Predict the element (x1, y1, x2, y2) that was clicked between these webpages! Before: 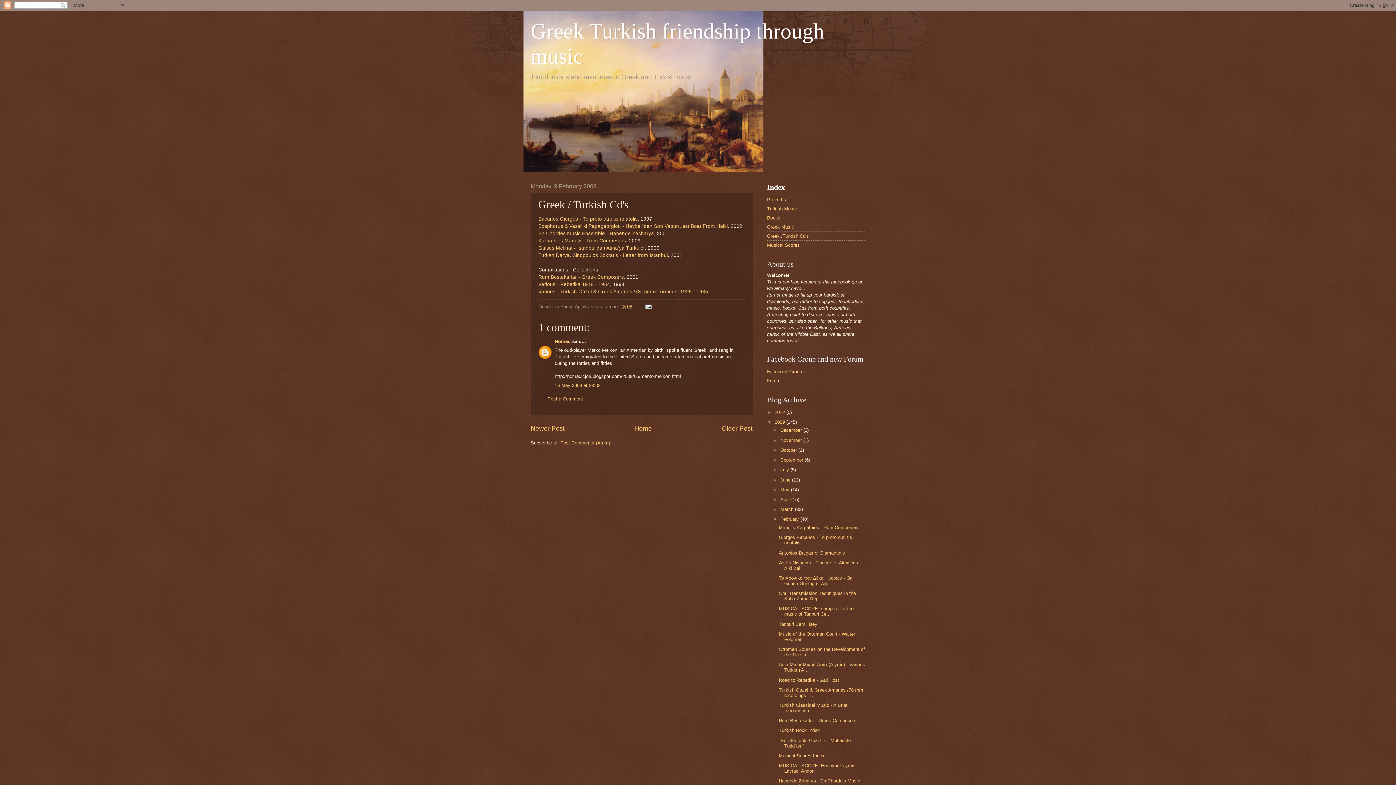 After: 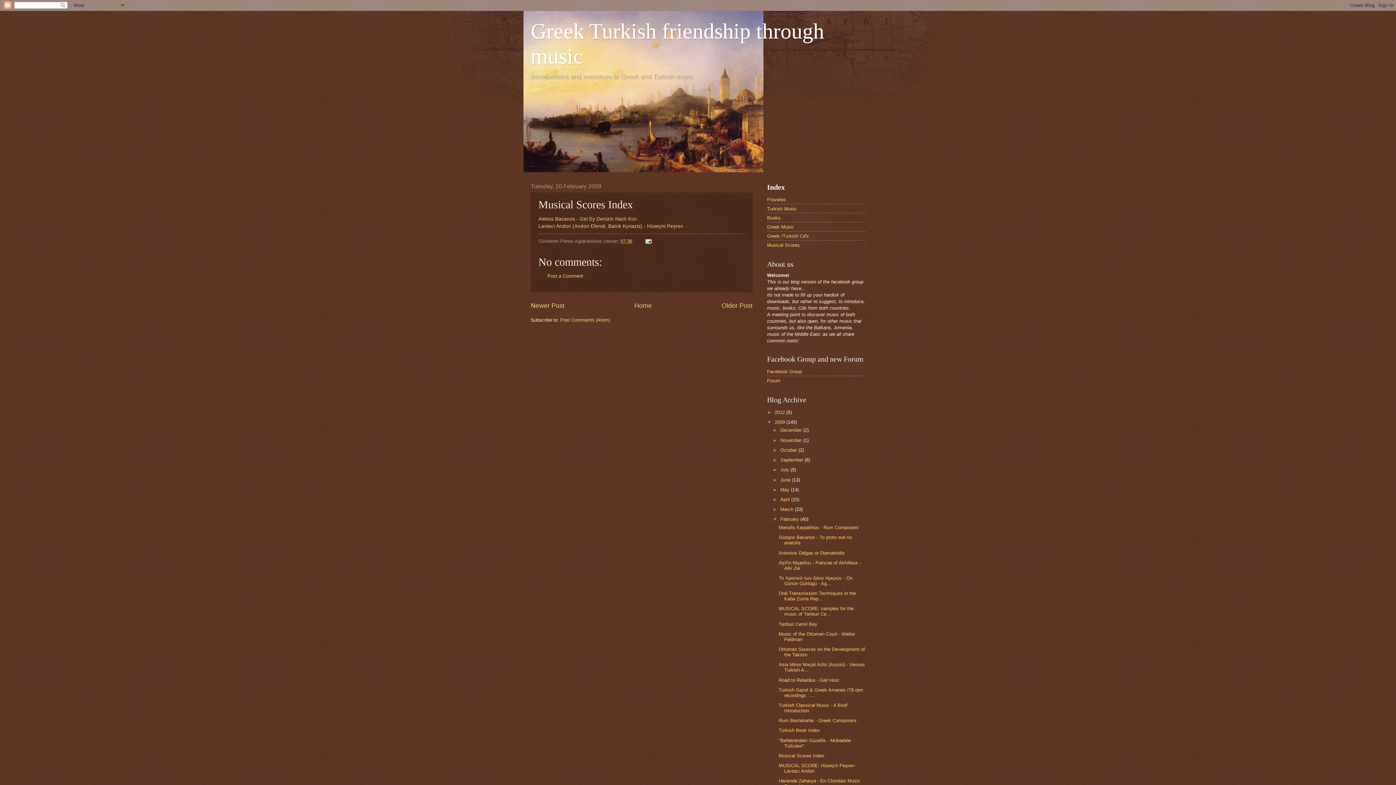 Action: bbox: (767, 242, 800, 247) label: Musical Scores